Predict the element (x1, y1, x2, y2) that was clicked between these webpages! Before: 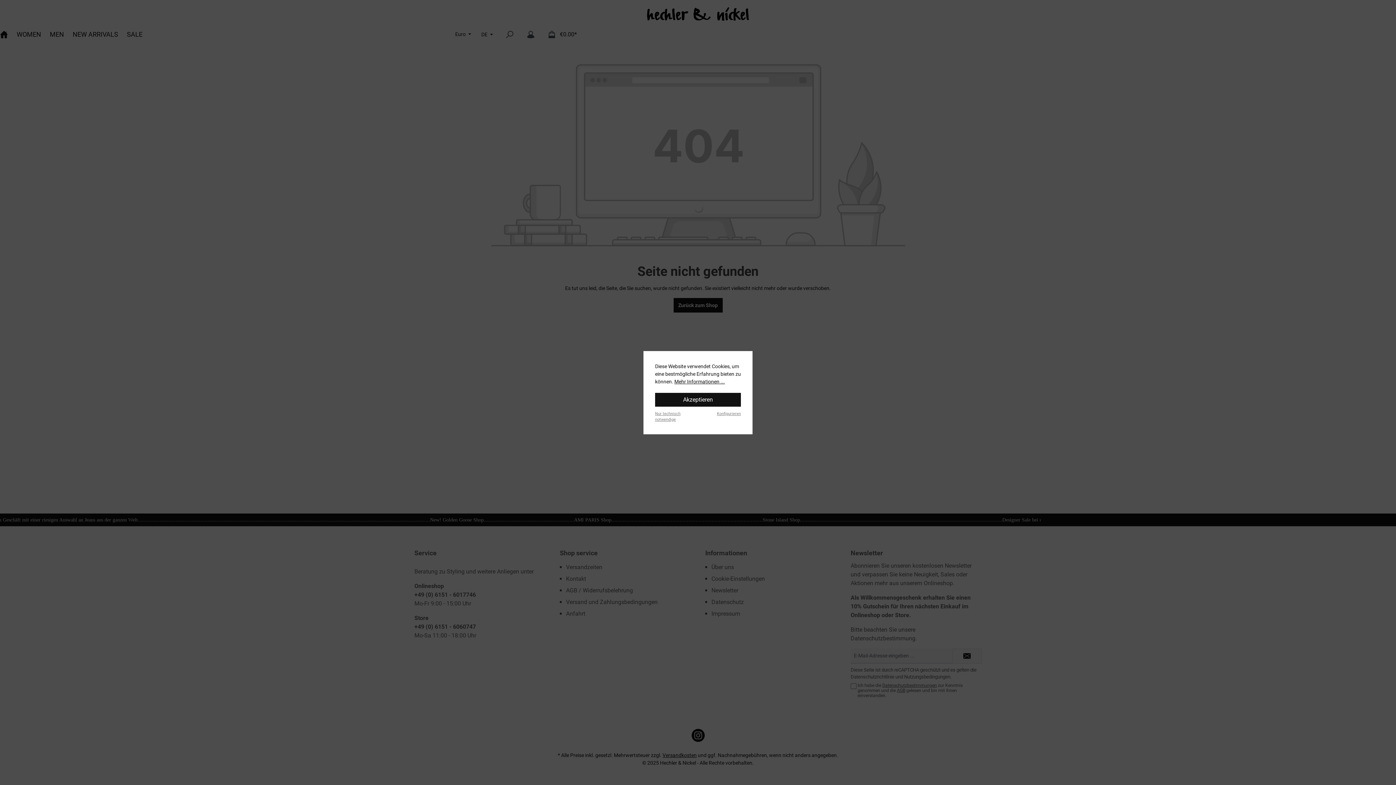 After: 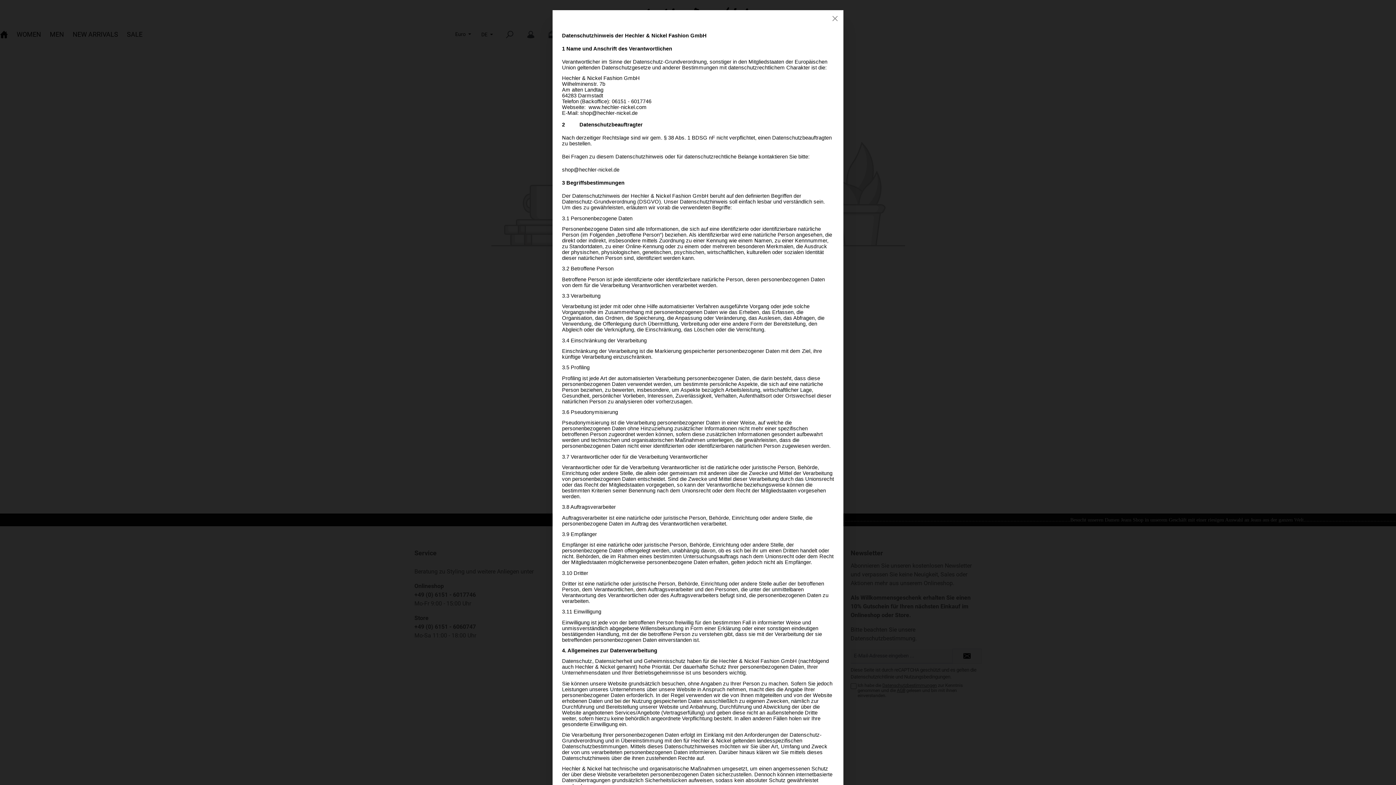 Action: bbox: (674, 378, 725, 385) label: Mehr Informationen ...